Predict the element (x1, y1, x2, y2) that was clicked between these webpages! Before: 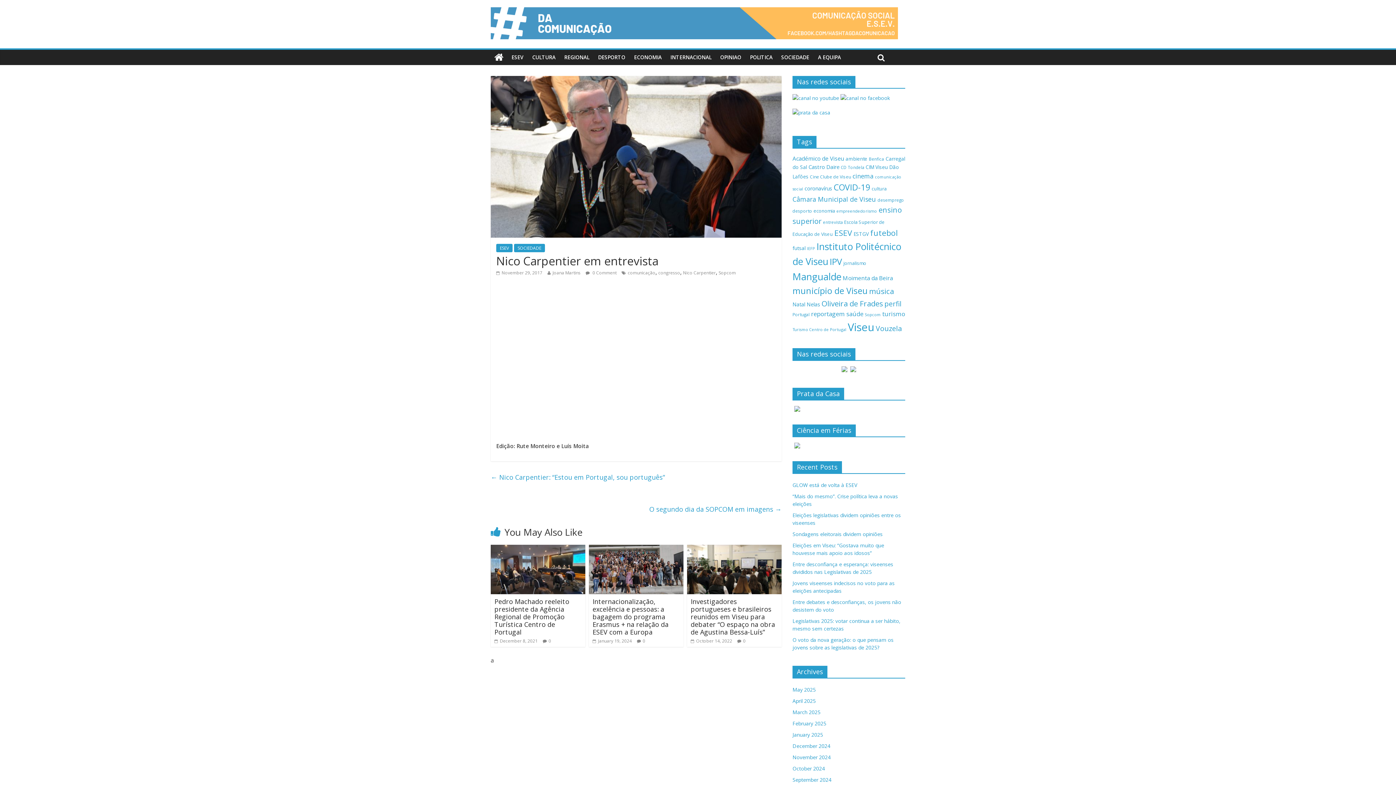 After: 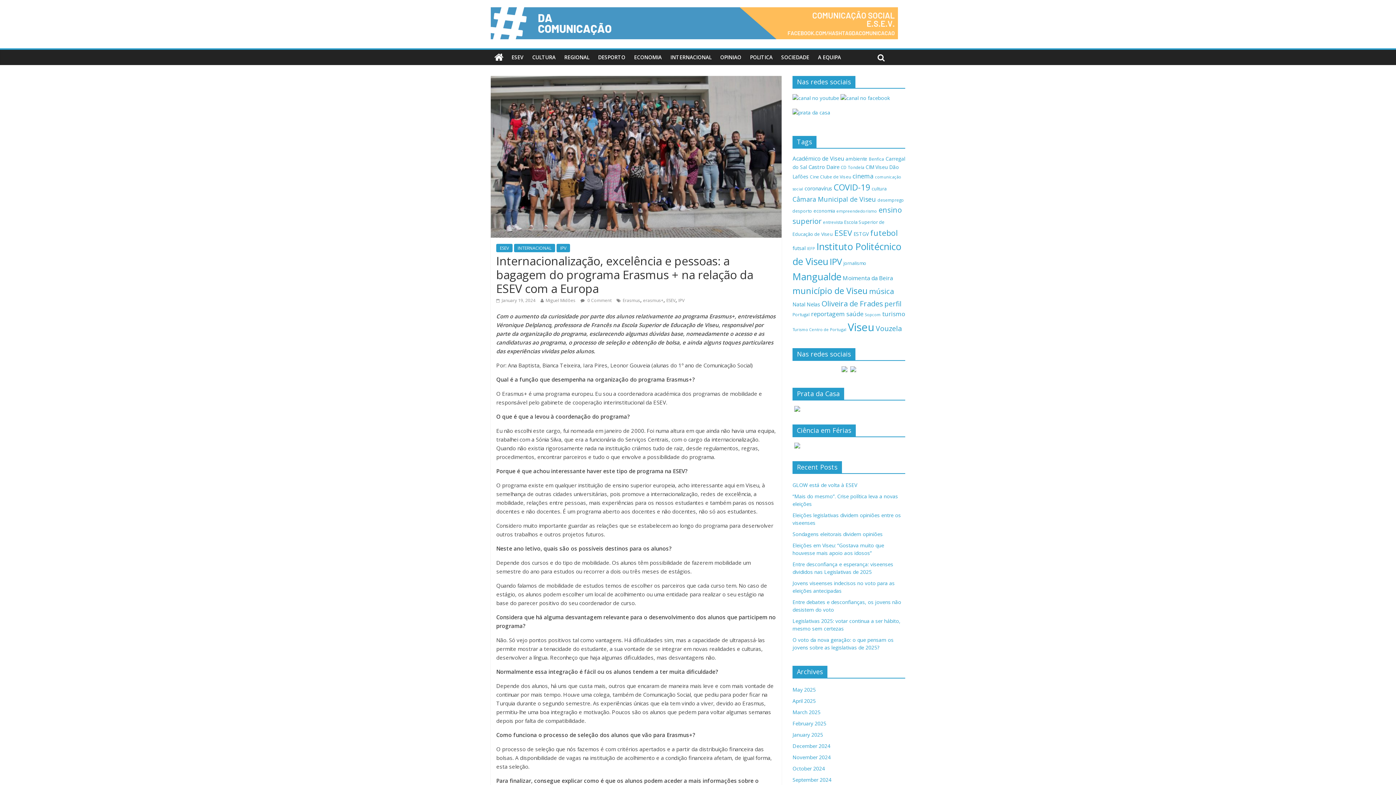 Action: bbox: (589, 545, 683, 553)